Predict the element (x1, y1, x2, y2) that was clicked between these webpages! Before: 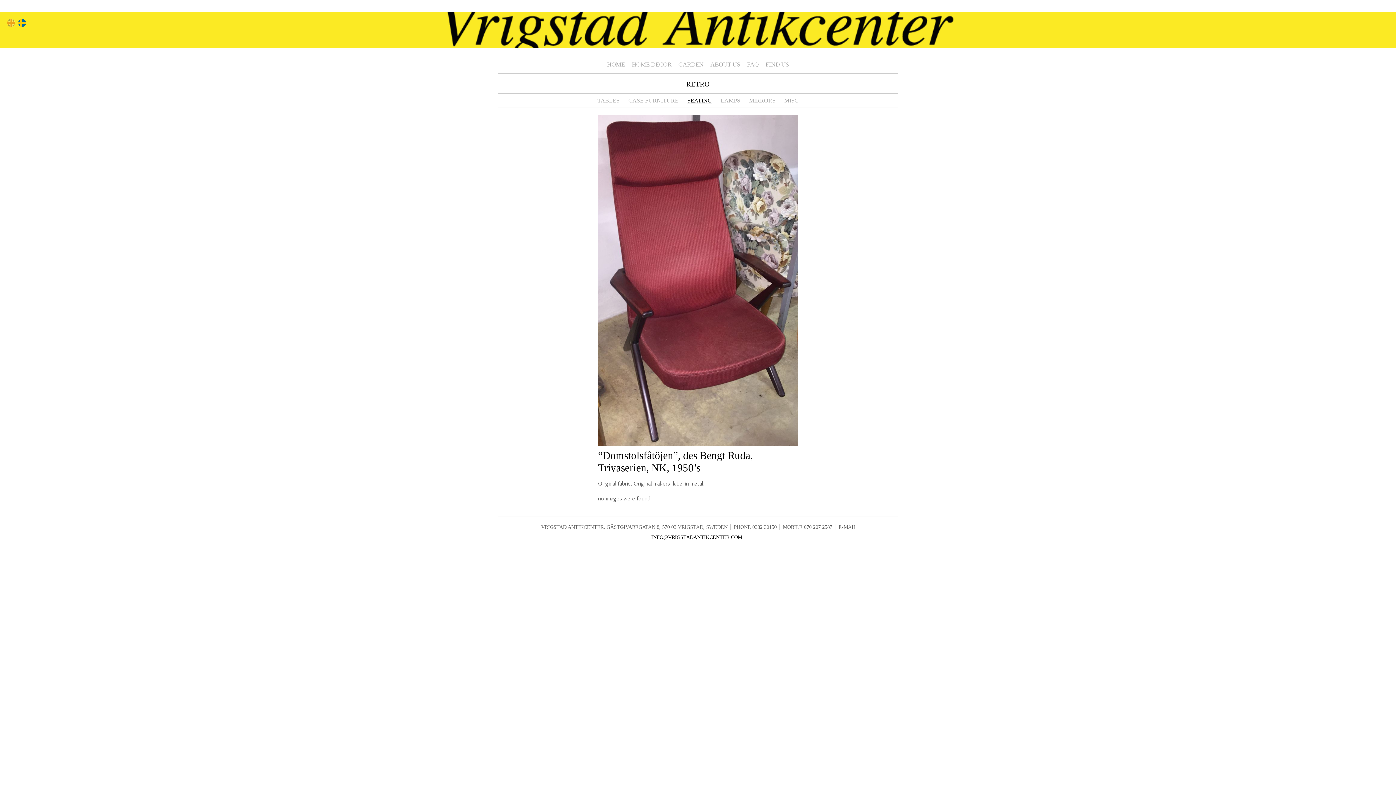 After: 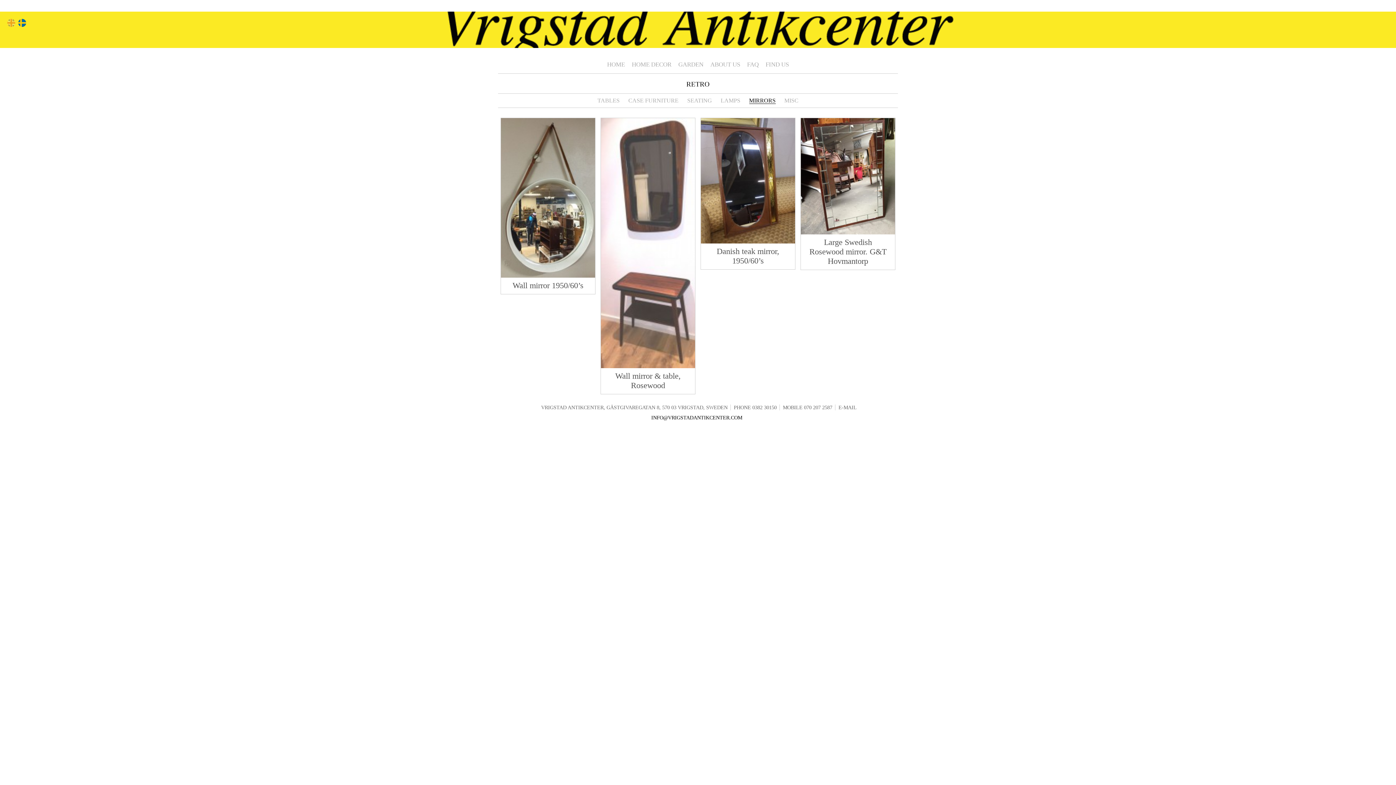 Action: label: MIRRORS bbox: (749, 97, 775, 103)